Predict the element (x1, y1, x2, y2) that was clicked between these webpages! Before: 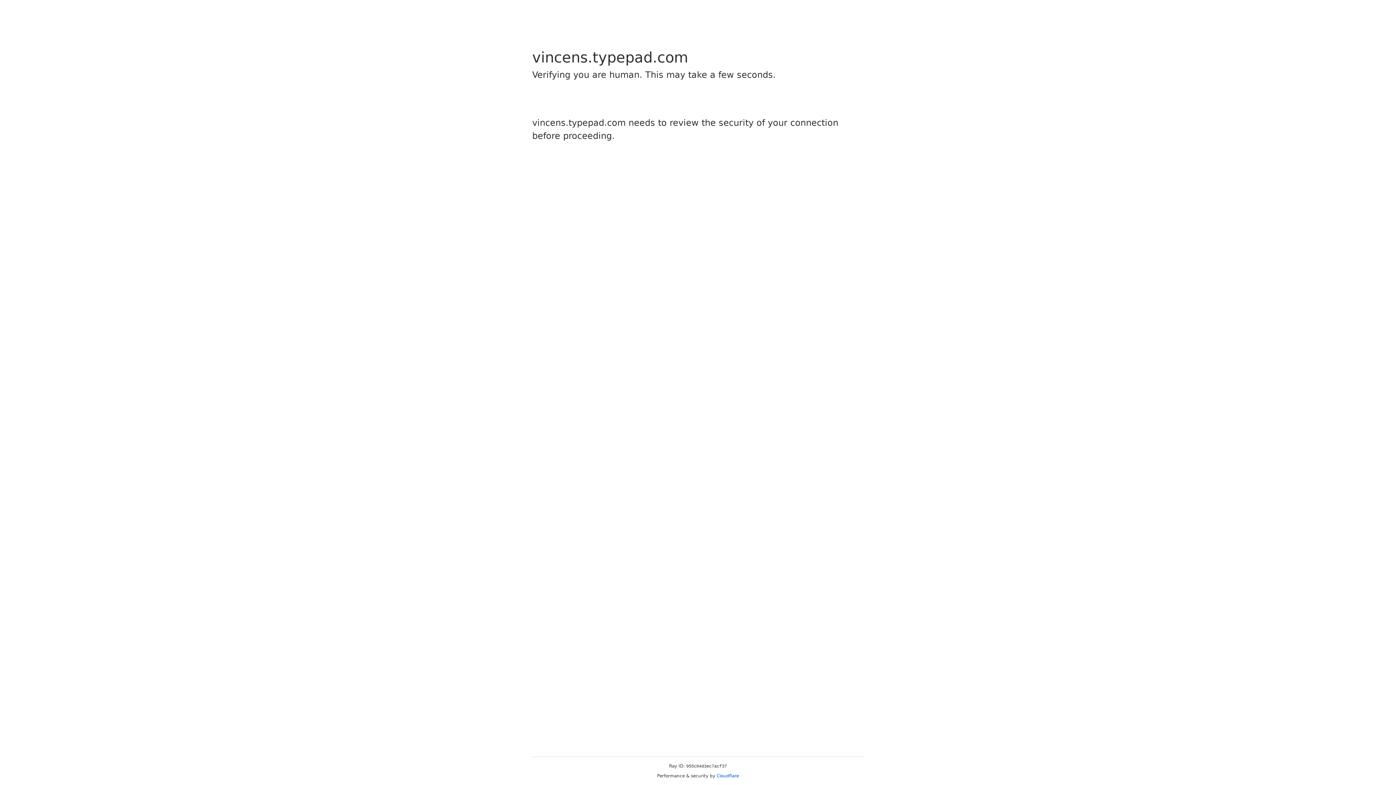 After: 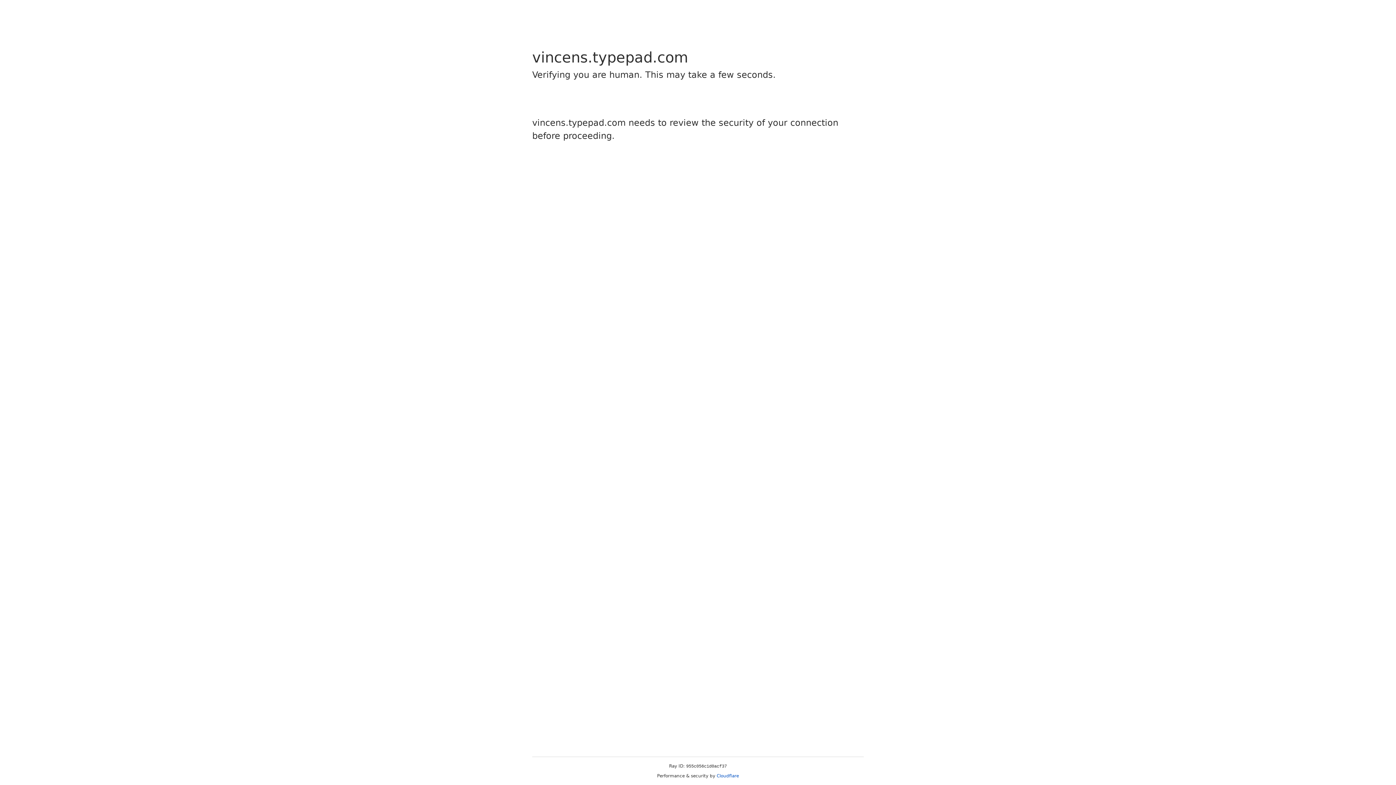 Action: bbox: (716, 773, 739, 778) label: Cloudflare